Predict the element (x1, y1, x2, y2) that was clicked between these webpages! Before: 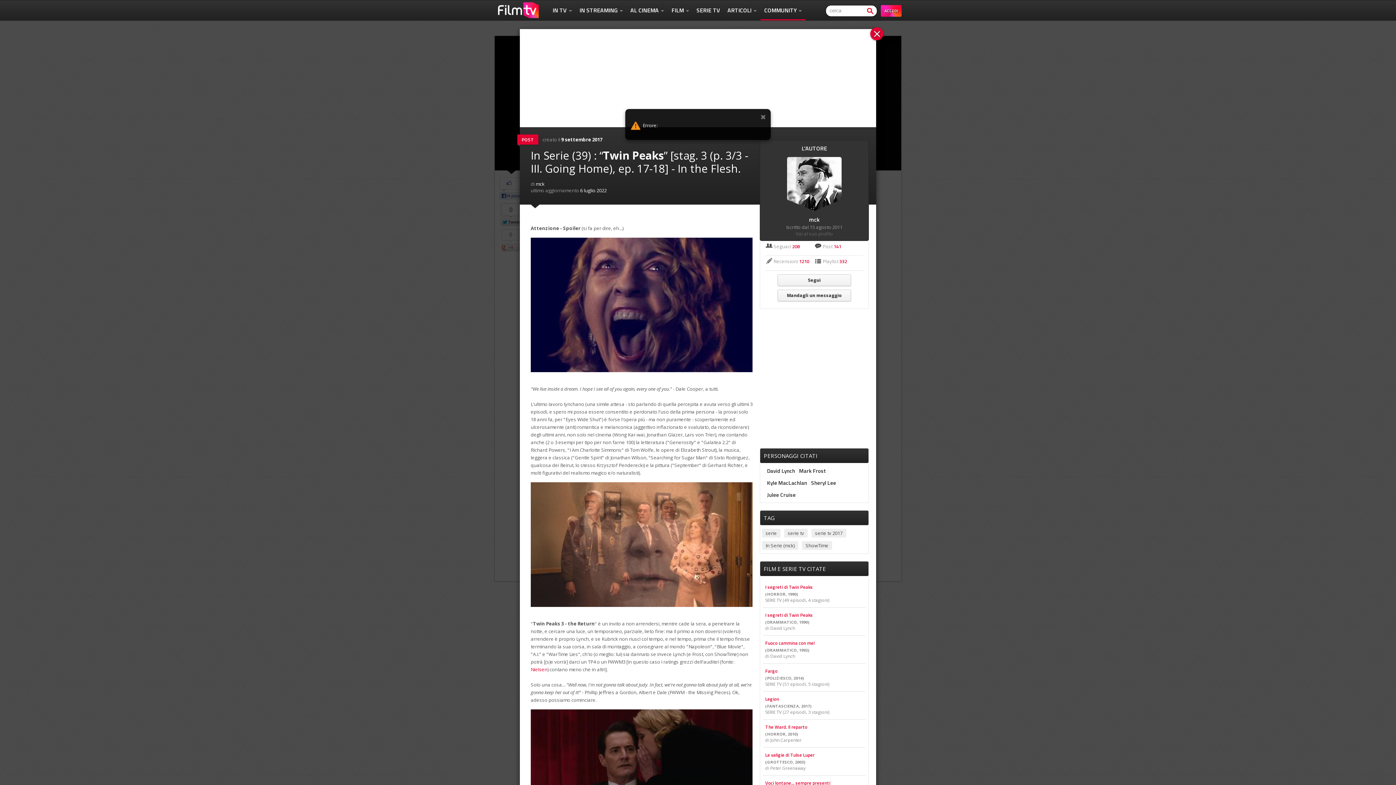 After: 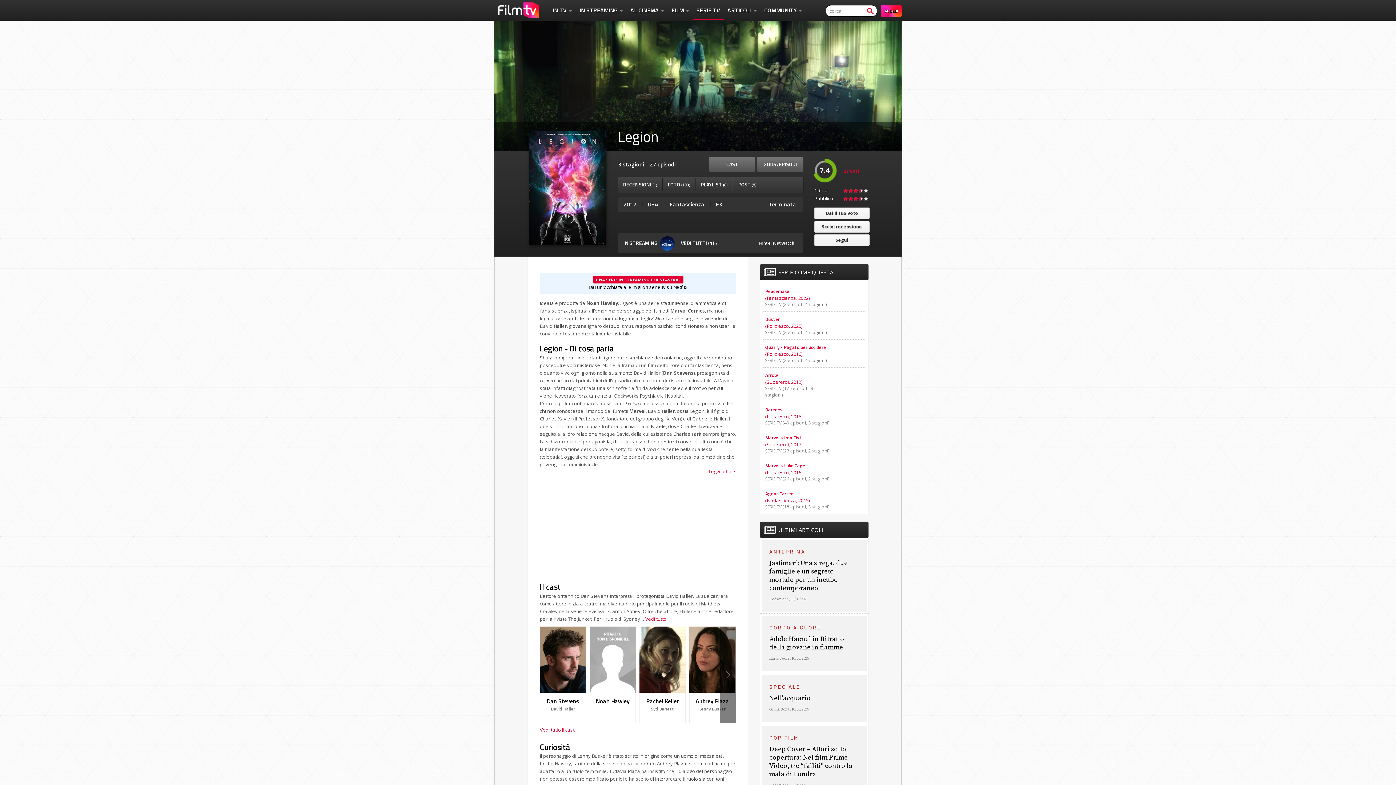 Action: bbox: (763, 692, 865, 719) label: Legion
(FANTASCIENZA, 2017)

SERIE TV (27 episodi, 3 stagioni)